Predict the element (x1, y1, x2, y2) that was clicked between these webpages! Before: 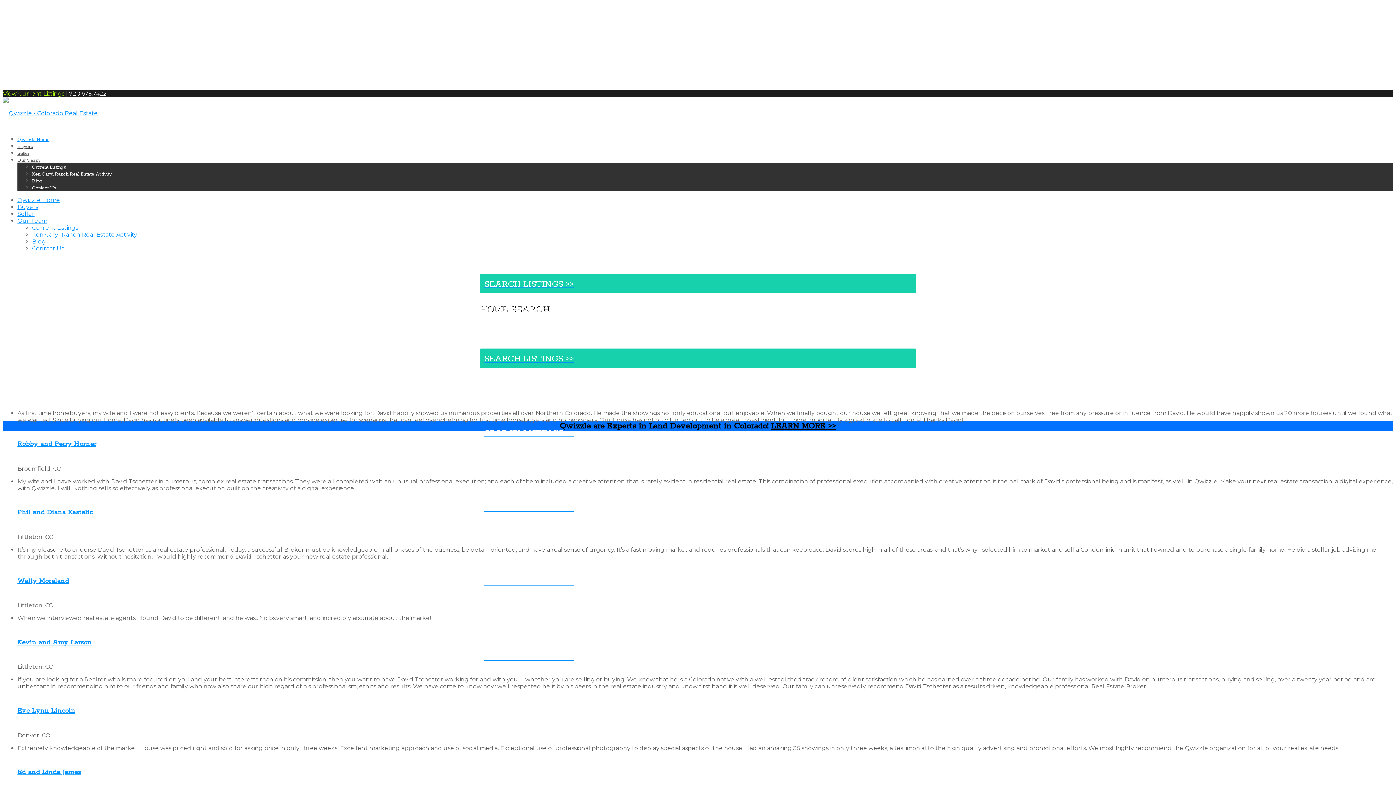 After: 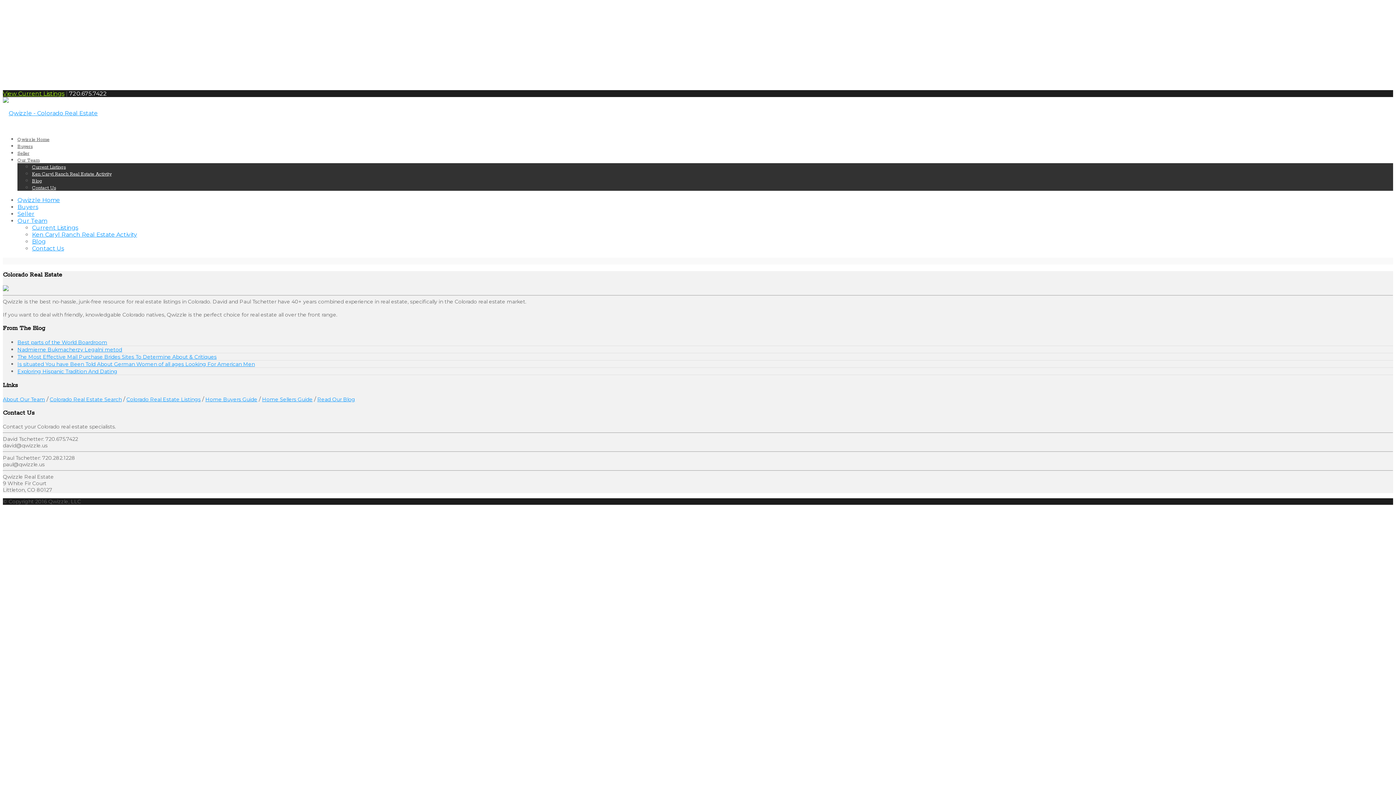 Action: label: SEARCH LISTINGS >> bbox: (480, 274, 916, 293)